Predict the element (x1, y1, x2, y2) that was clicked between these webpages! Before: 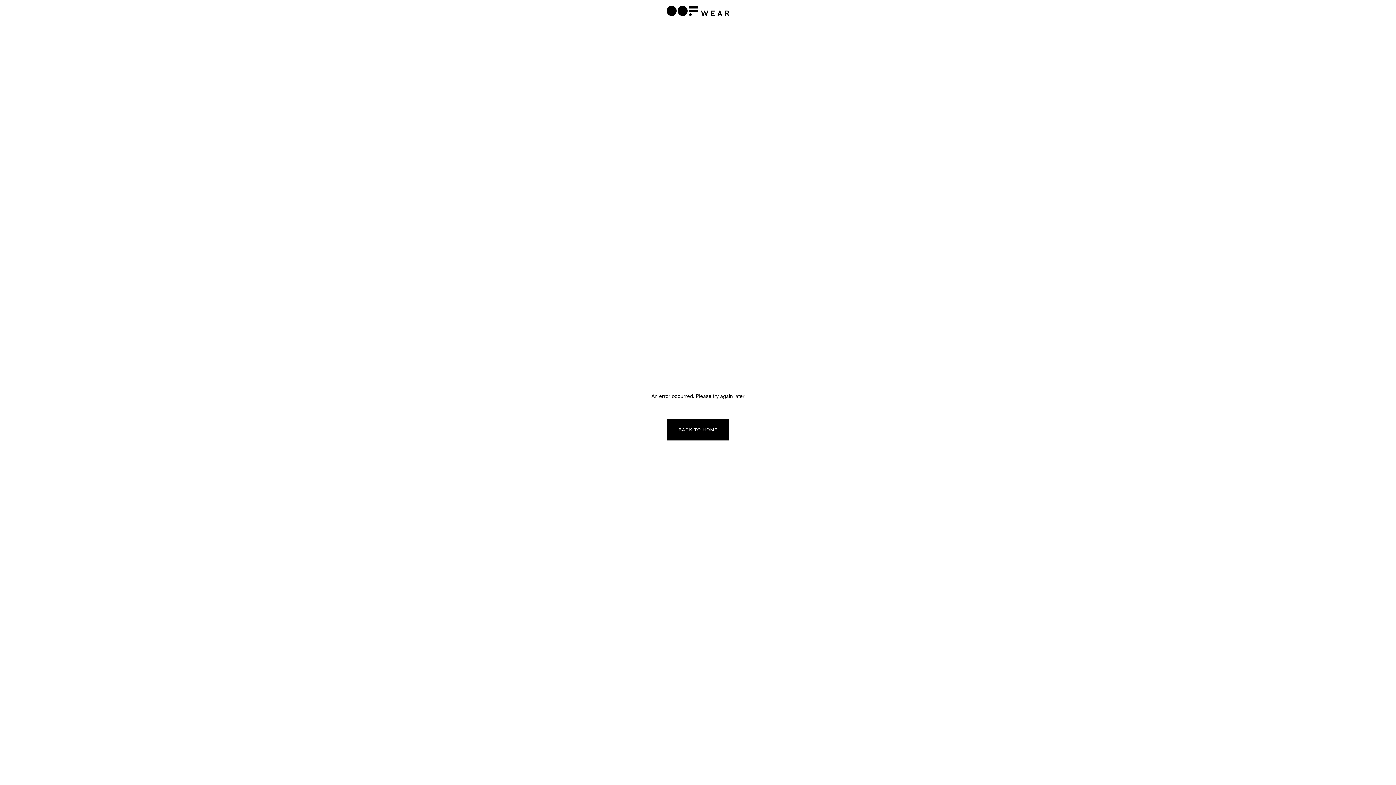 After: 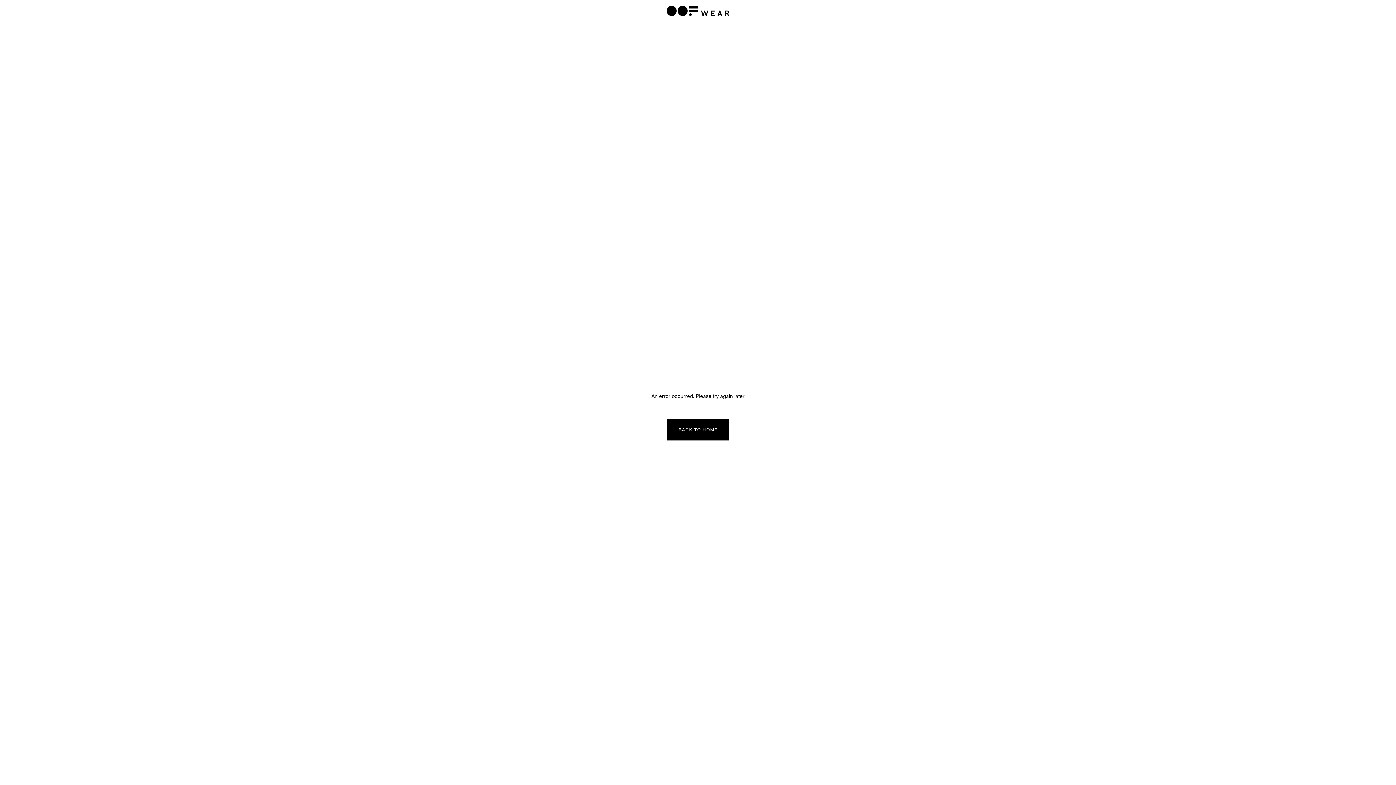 Action: bbox: (666, 5, 729, 15)